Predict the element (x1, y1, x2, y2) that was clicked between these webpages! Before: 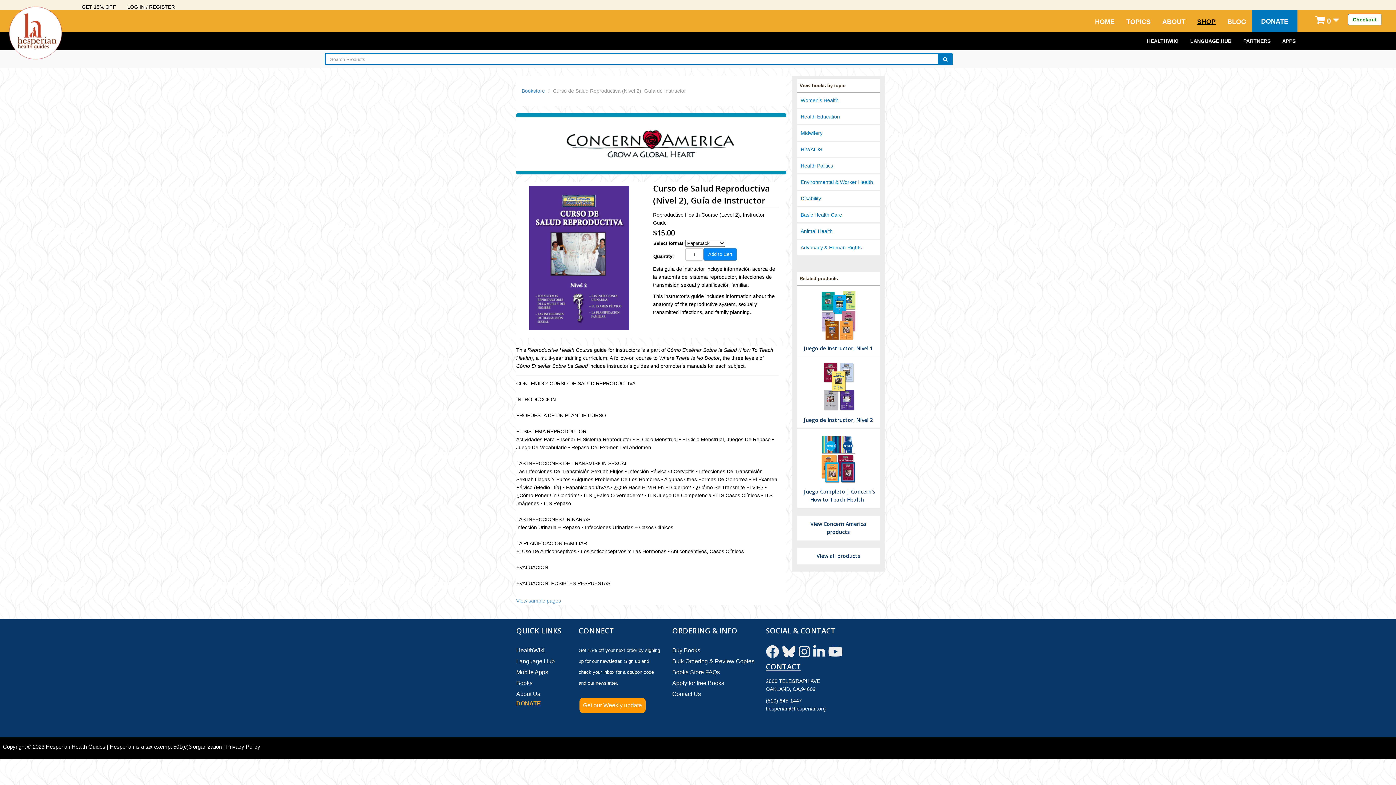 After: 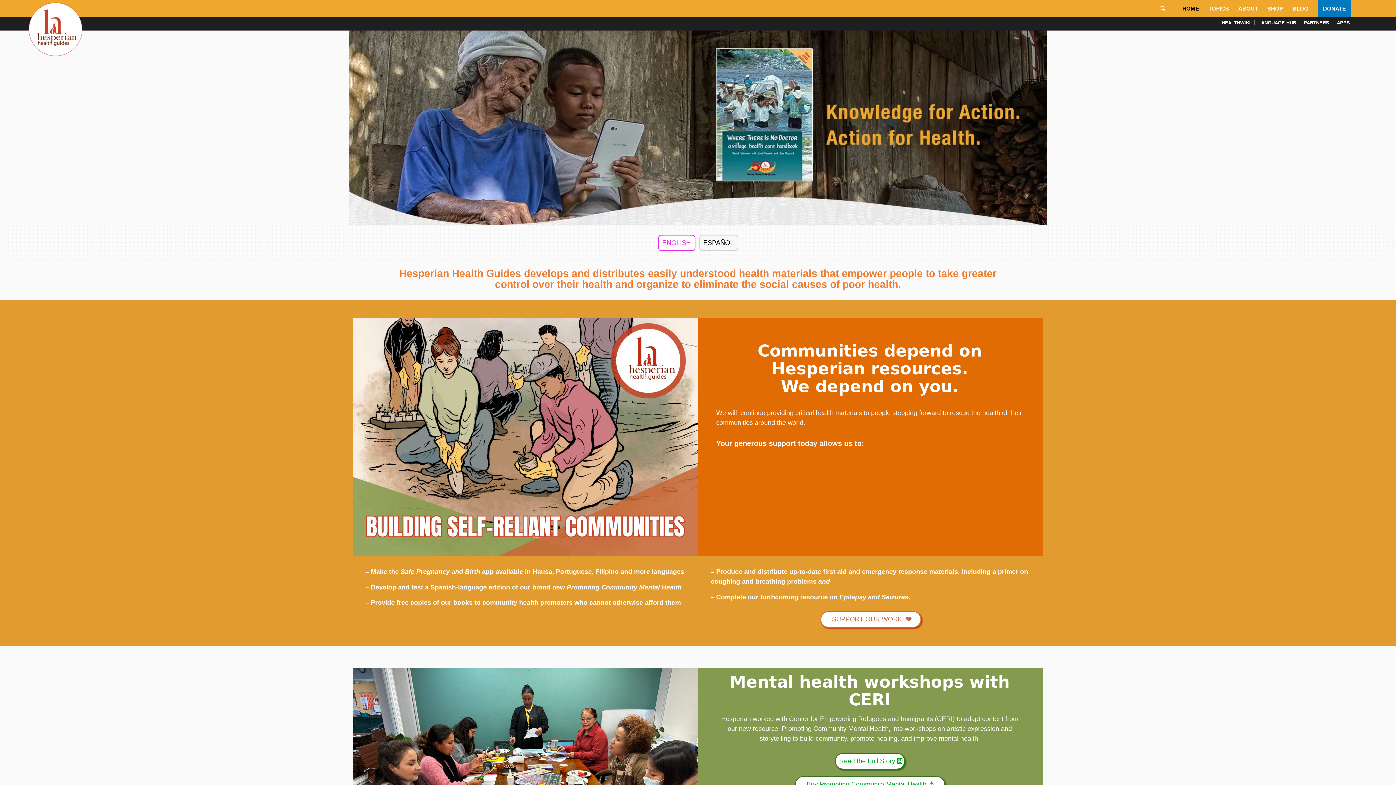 Action: label: HOME bbox: (1089, 13, 1120, 30)